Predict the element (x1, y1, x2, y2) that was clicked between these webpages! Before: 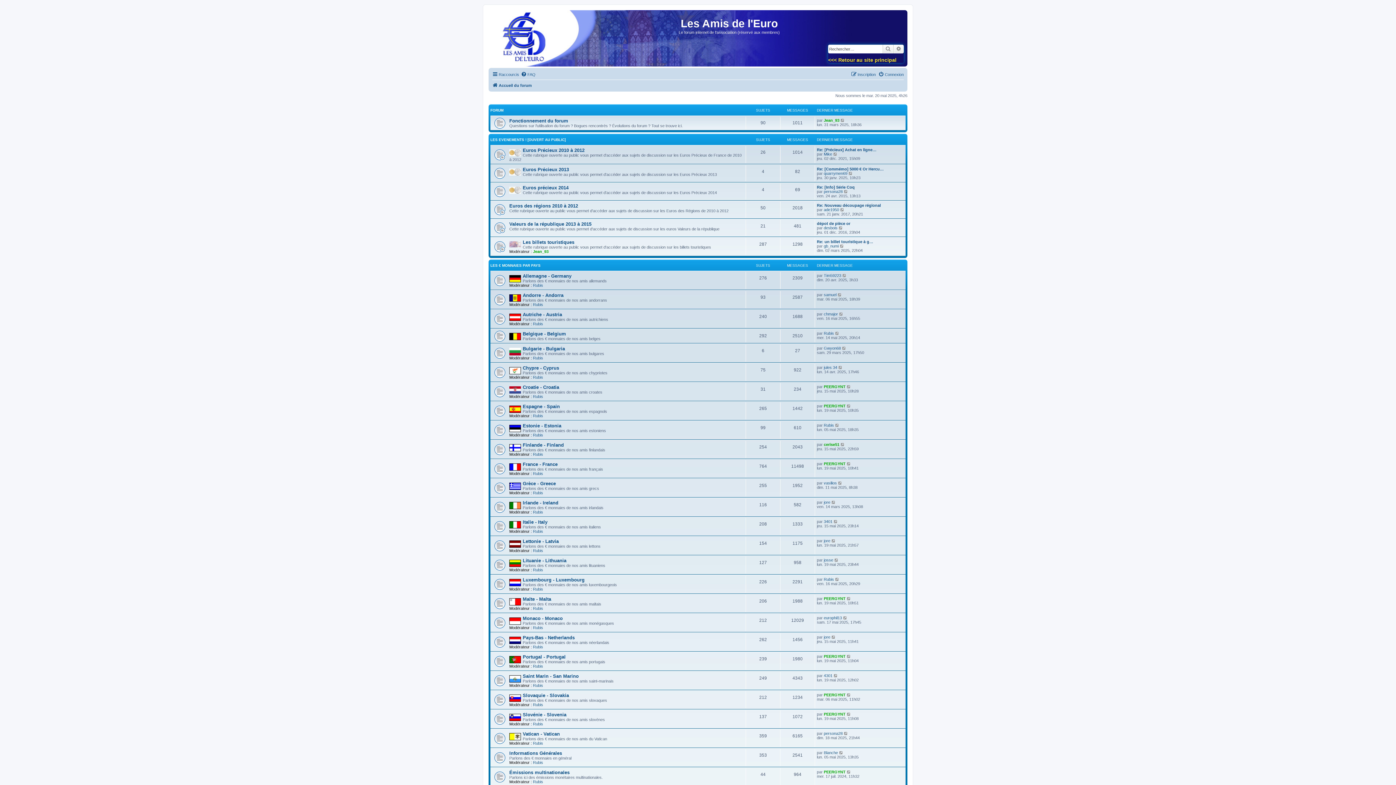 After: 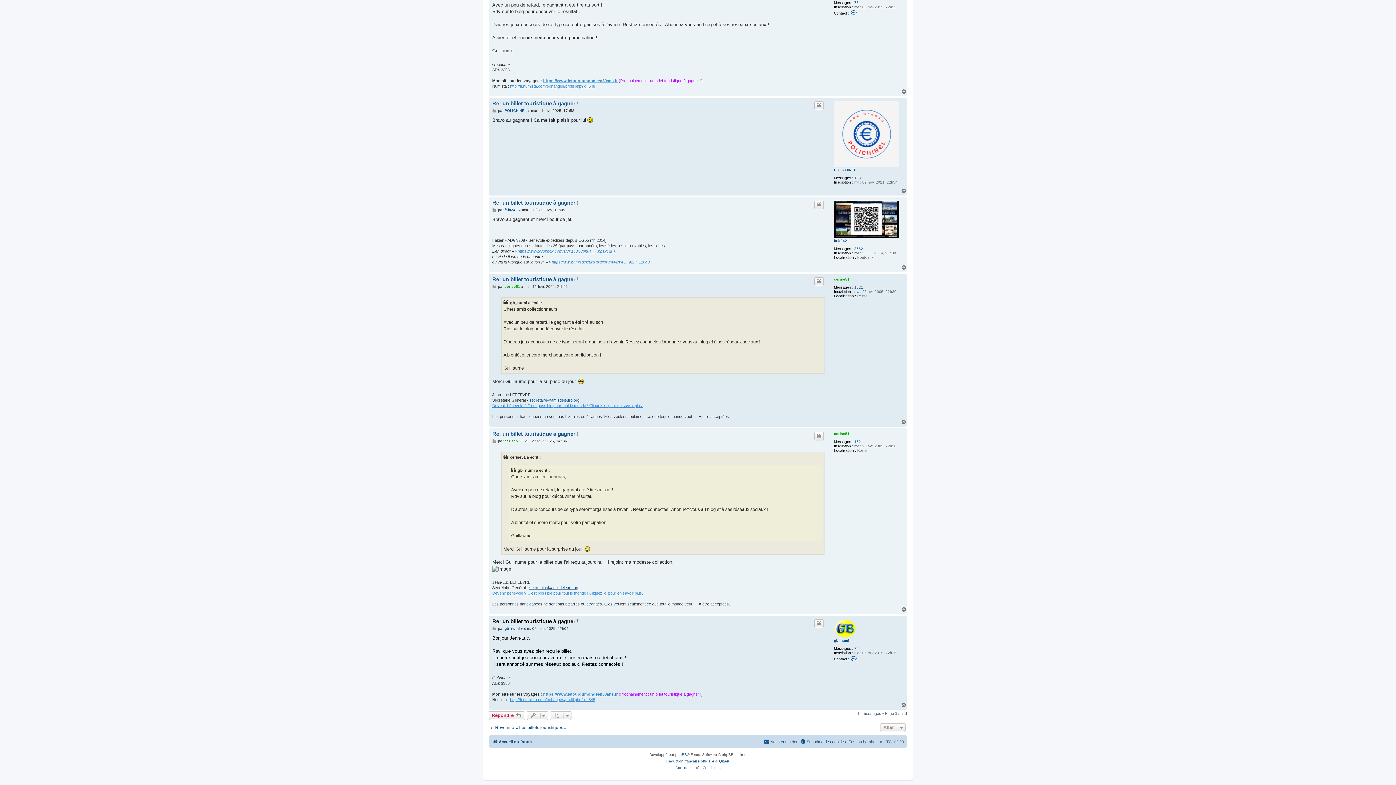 Action: bbox: (817, 239, 873, 243) label: Re: un billet touristique à g…